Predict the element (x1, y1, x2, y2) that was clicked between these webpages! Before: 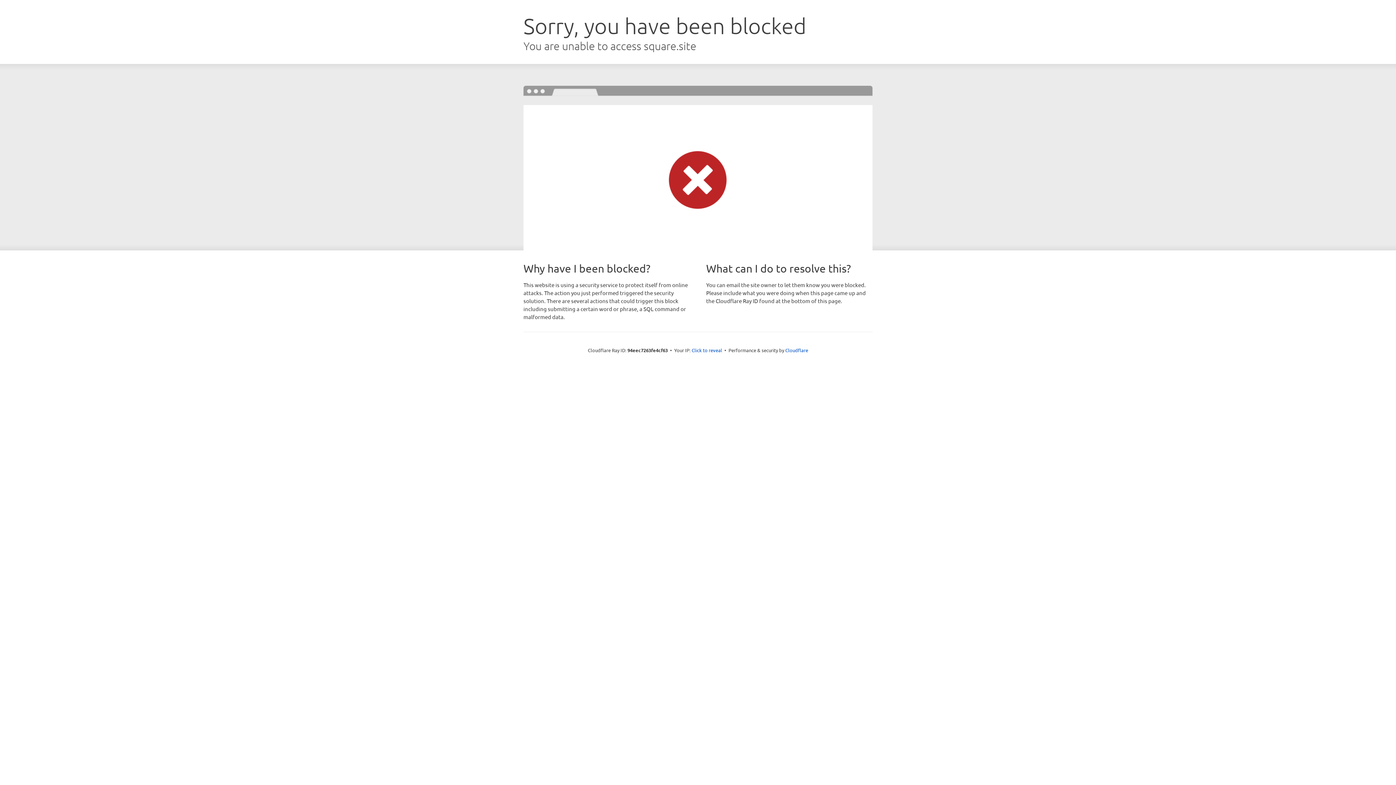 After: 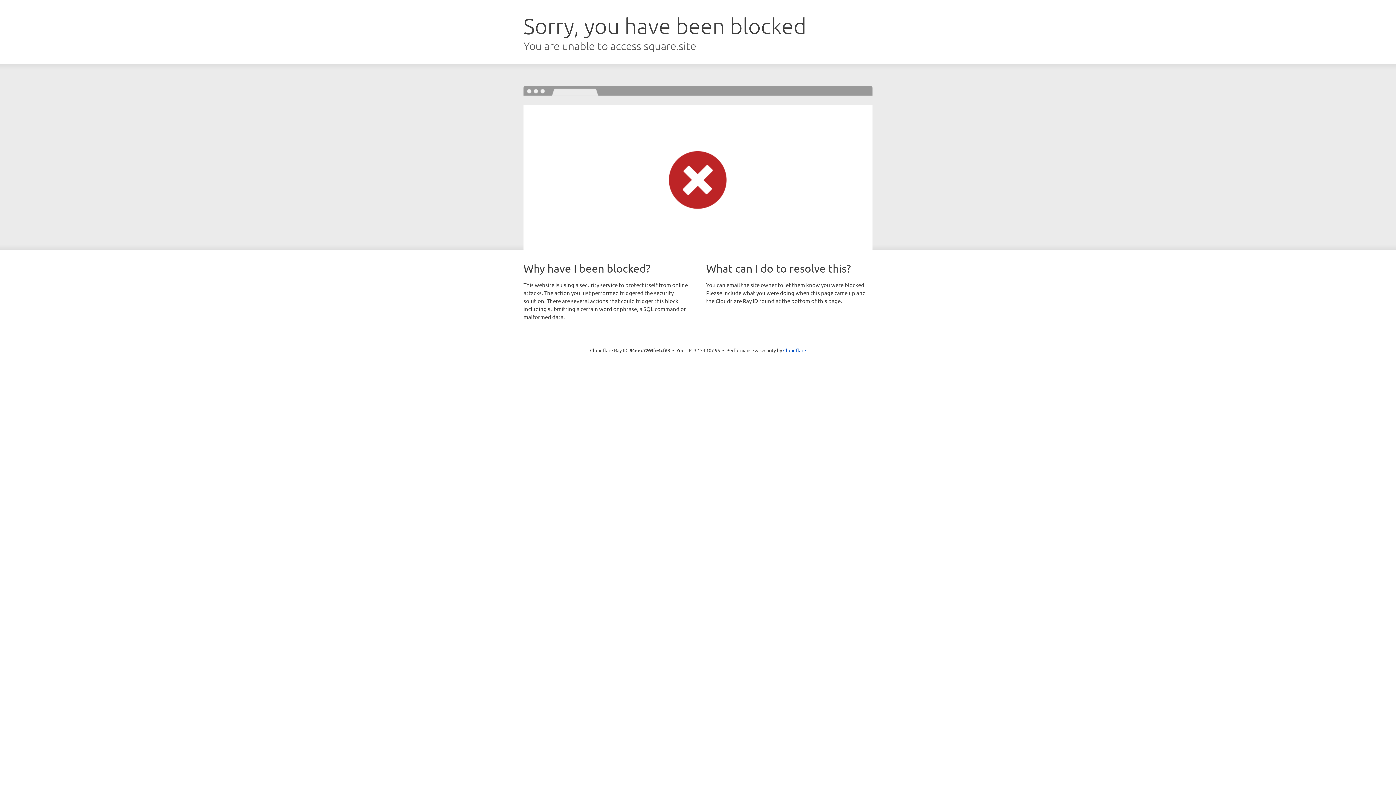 Action: label: Click to reveal bbox: (691, 346, 722, 353)